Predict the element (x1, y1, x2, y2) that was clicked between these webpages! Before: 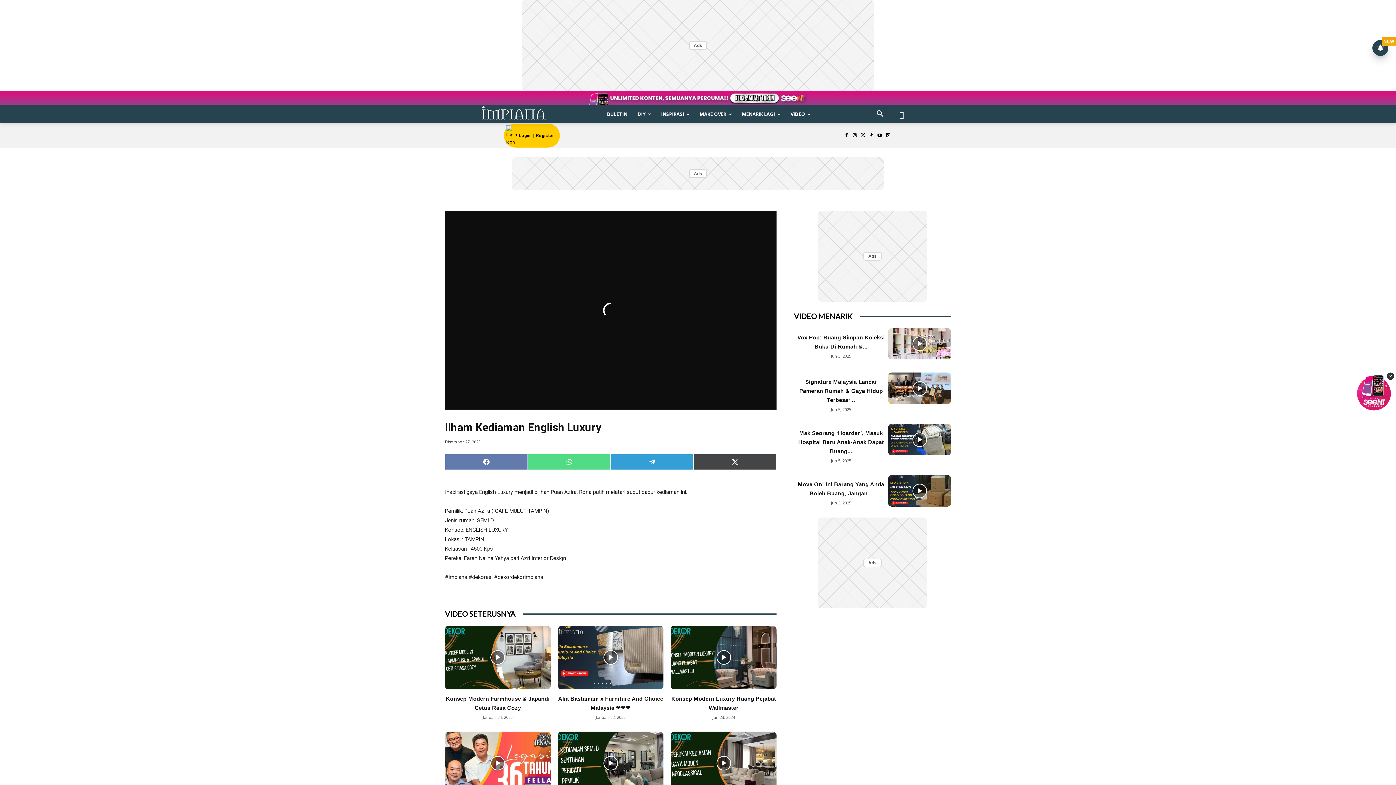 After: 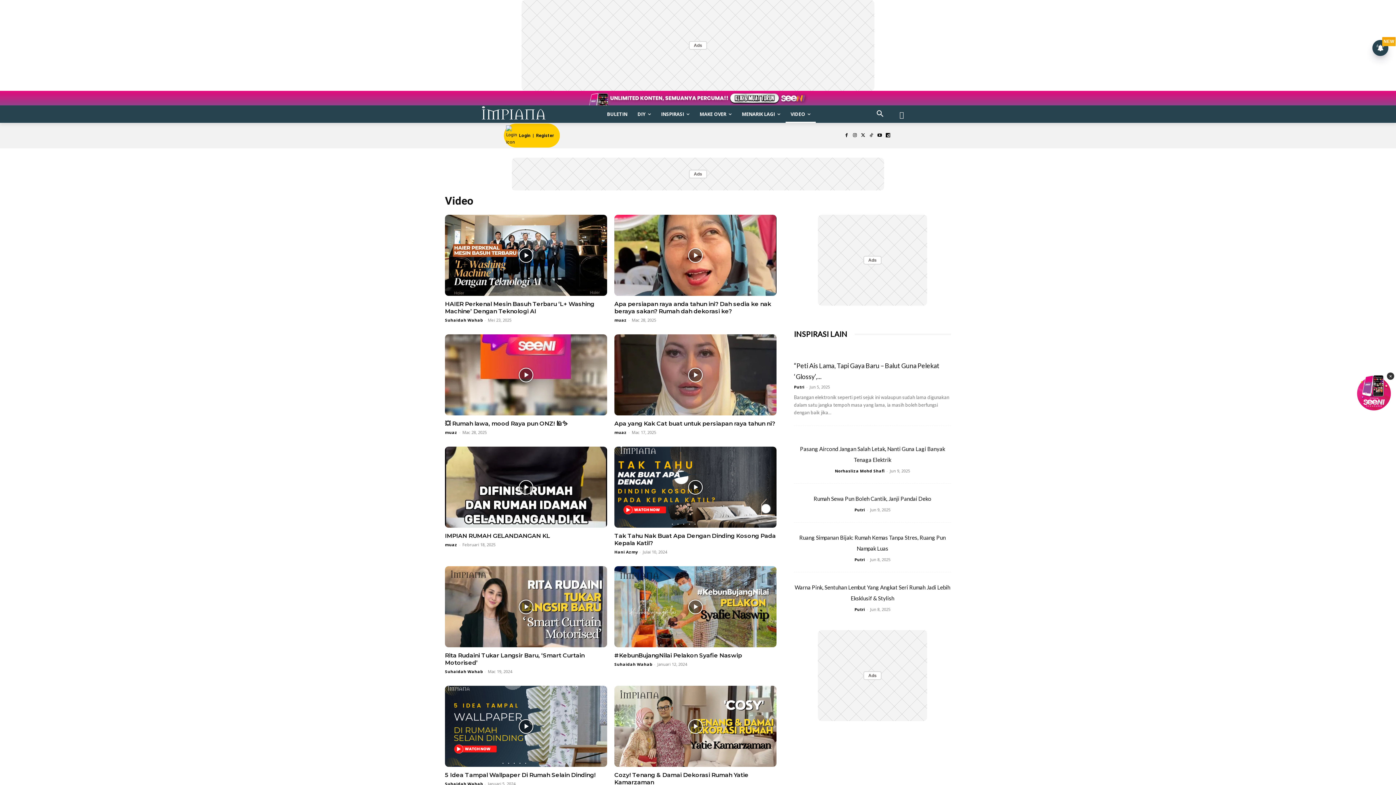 Action: bbox: (785, 105, 815, 122) label: VIDEO